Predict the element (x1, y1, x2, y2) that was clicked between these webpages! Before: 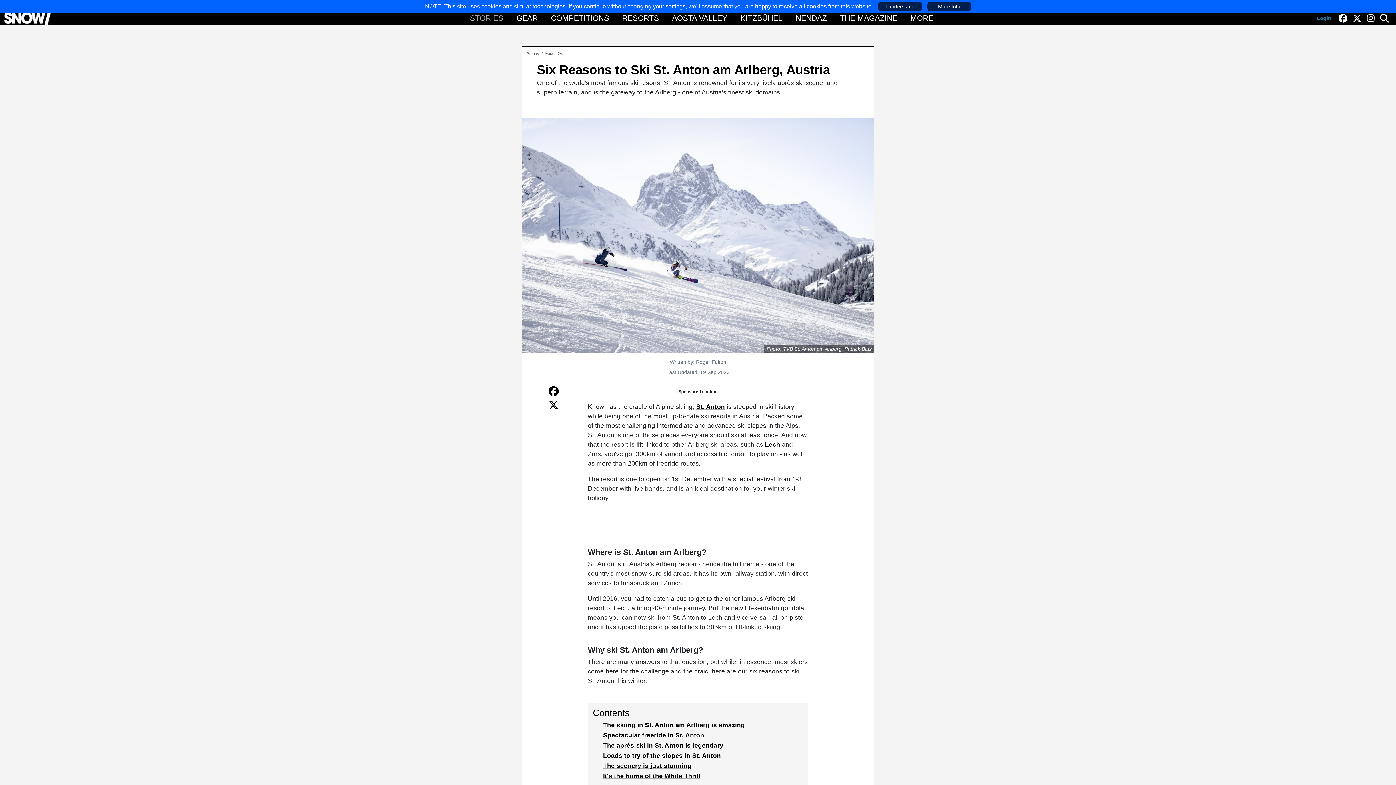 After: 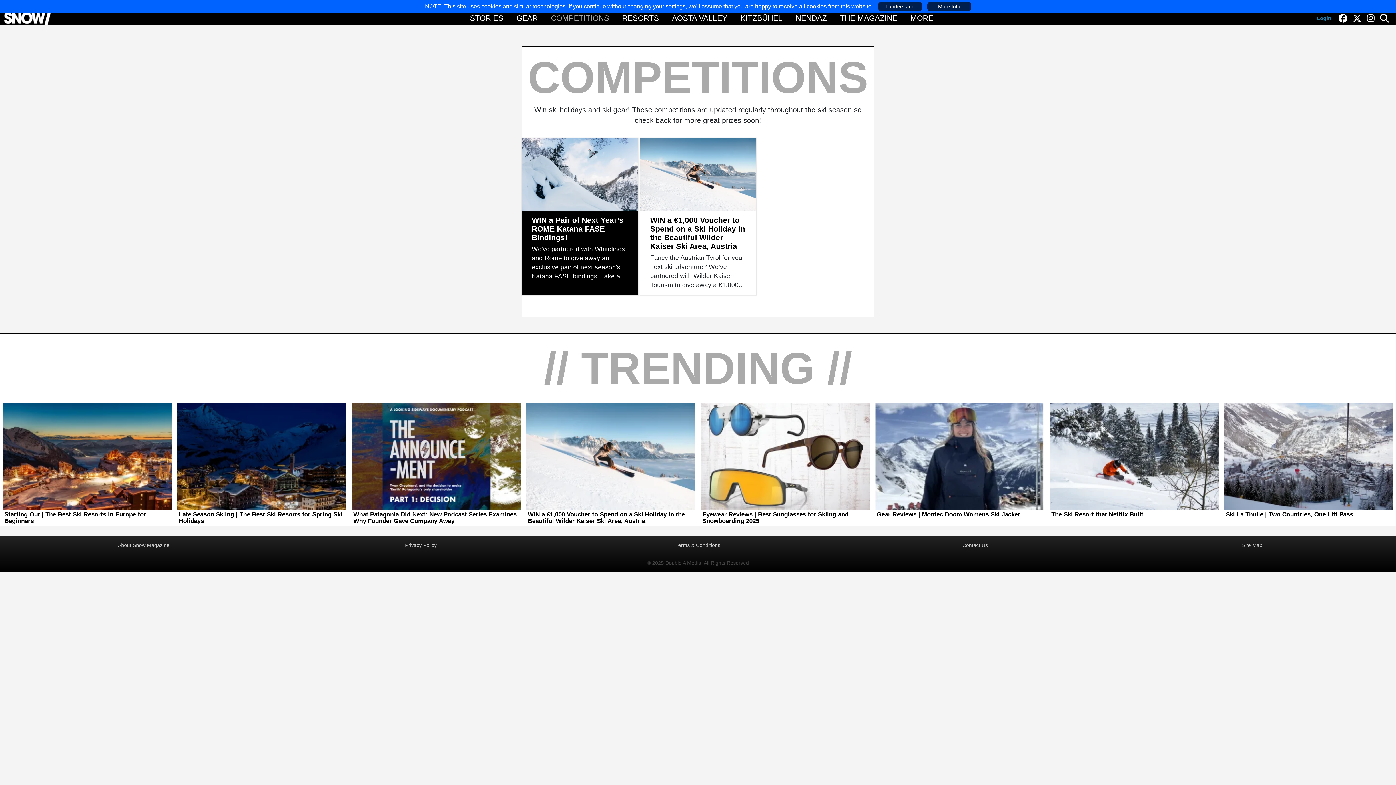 Action: bbox: (549, 12, 611, 24) label: COMPETITIONS